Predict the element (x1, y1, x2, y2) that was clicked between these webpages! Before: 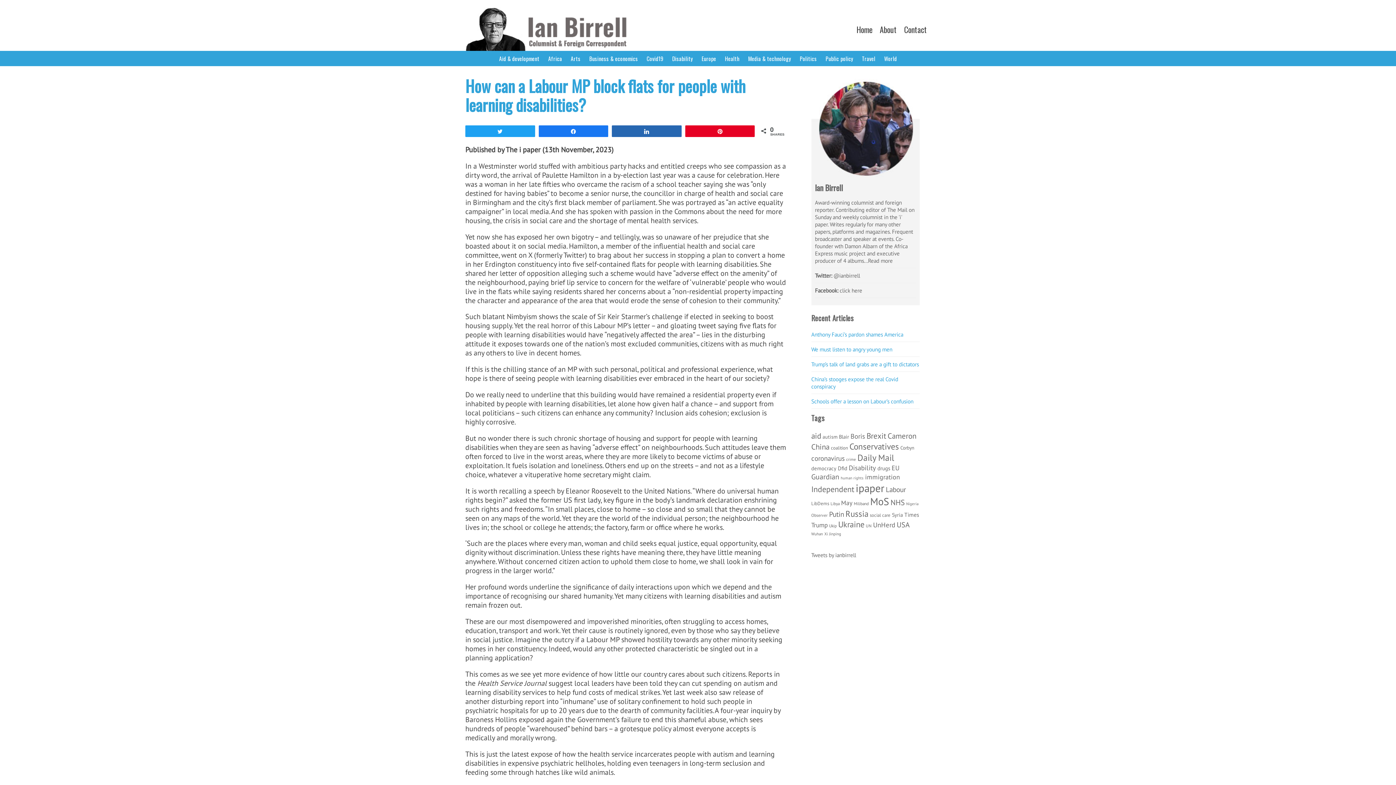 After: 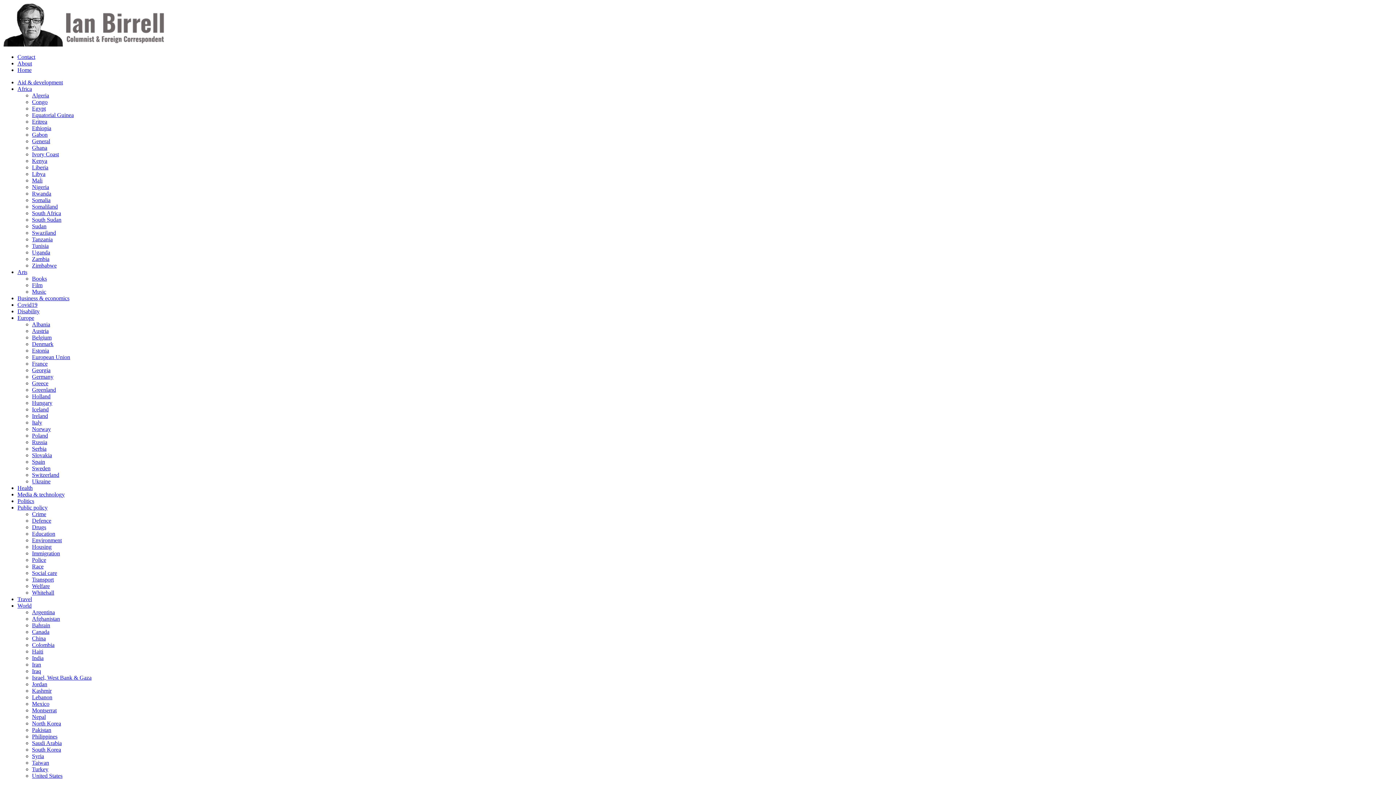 Action: label: crime (40 items) bbox: (846, 457, 856, 462)